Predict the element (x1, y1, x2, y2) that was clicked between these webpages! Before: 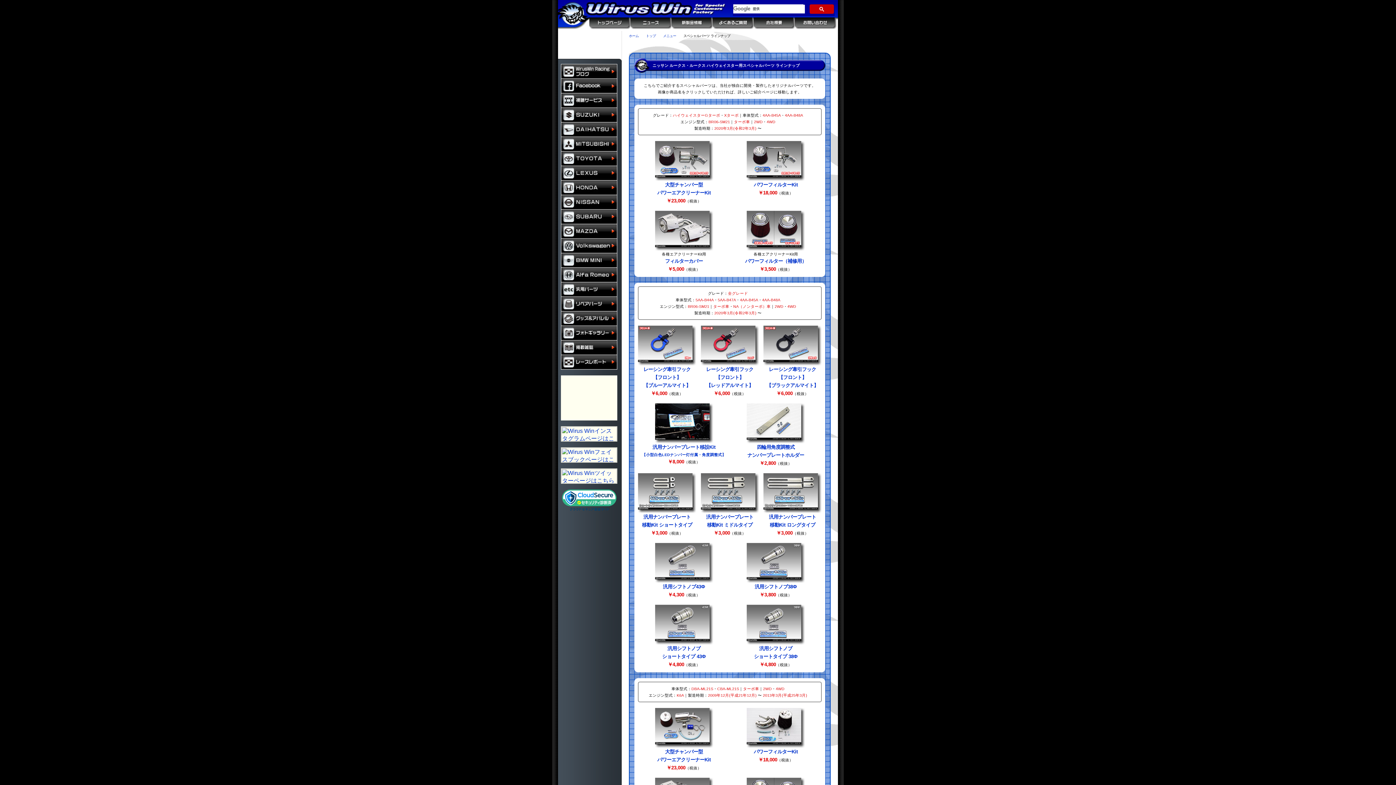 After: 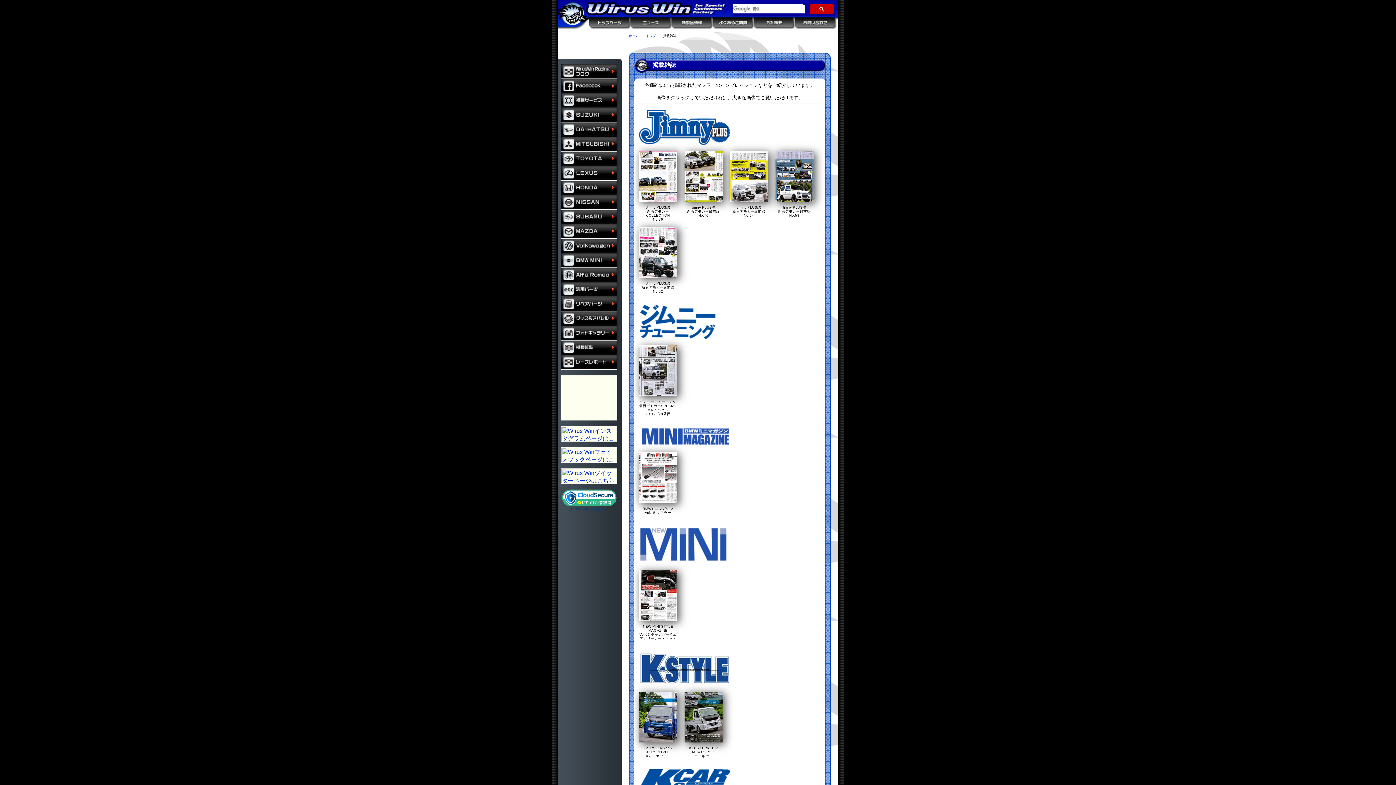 Action: label: 掲載雑誌 bbox: (561, 340, 617, 355)